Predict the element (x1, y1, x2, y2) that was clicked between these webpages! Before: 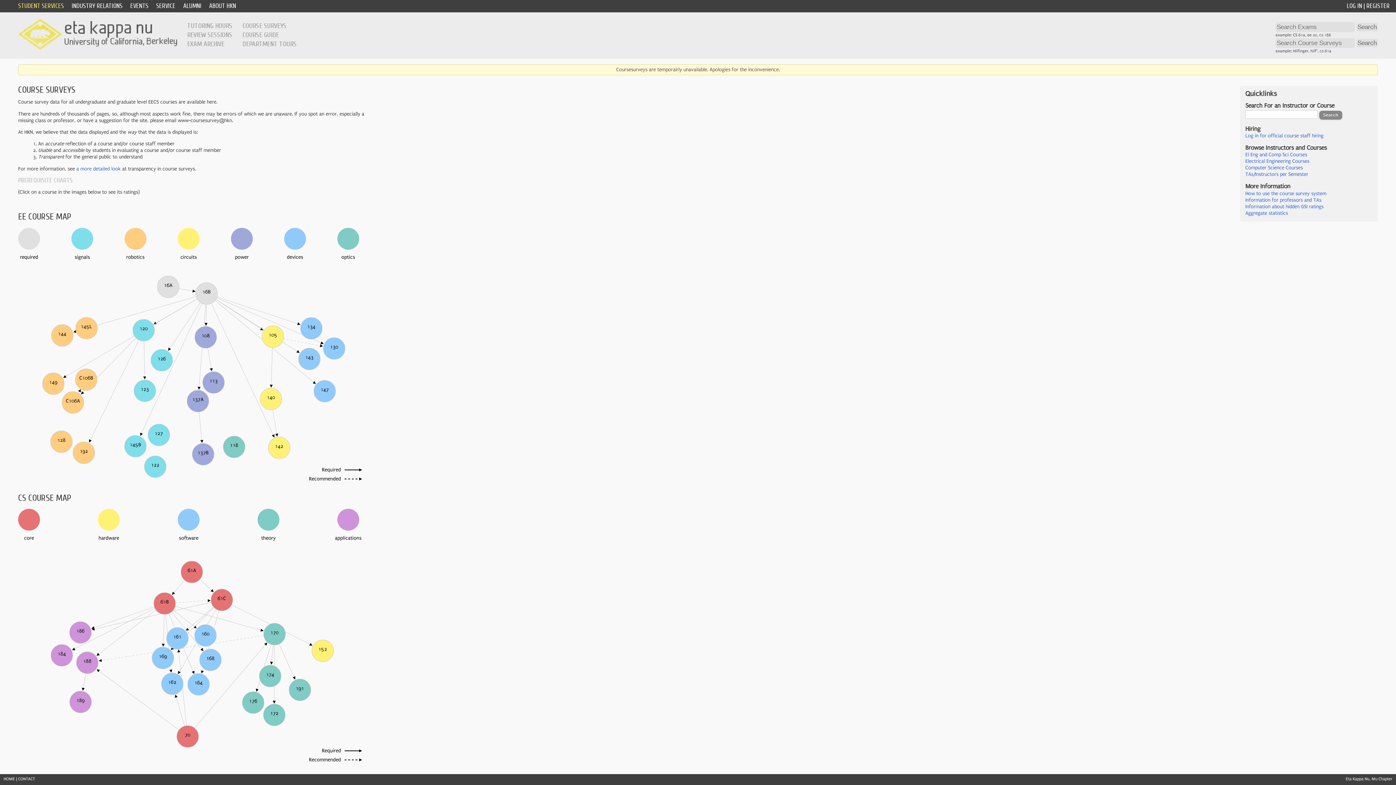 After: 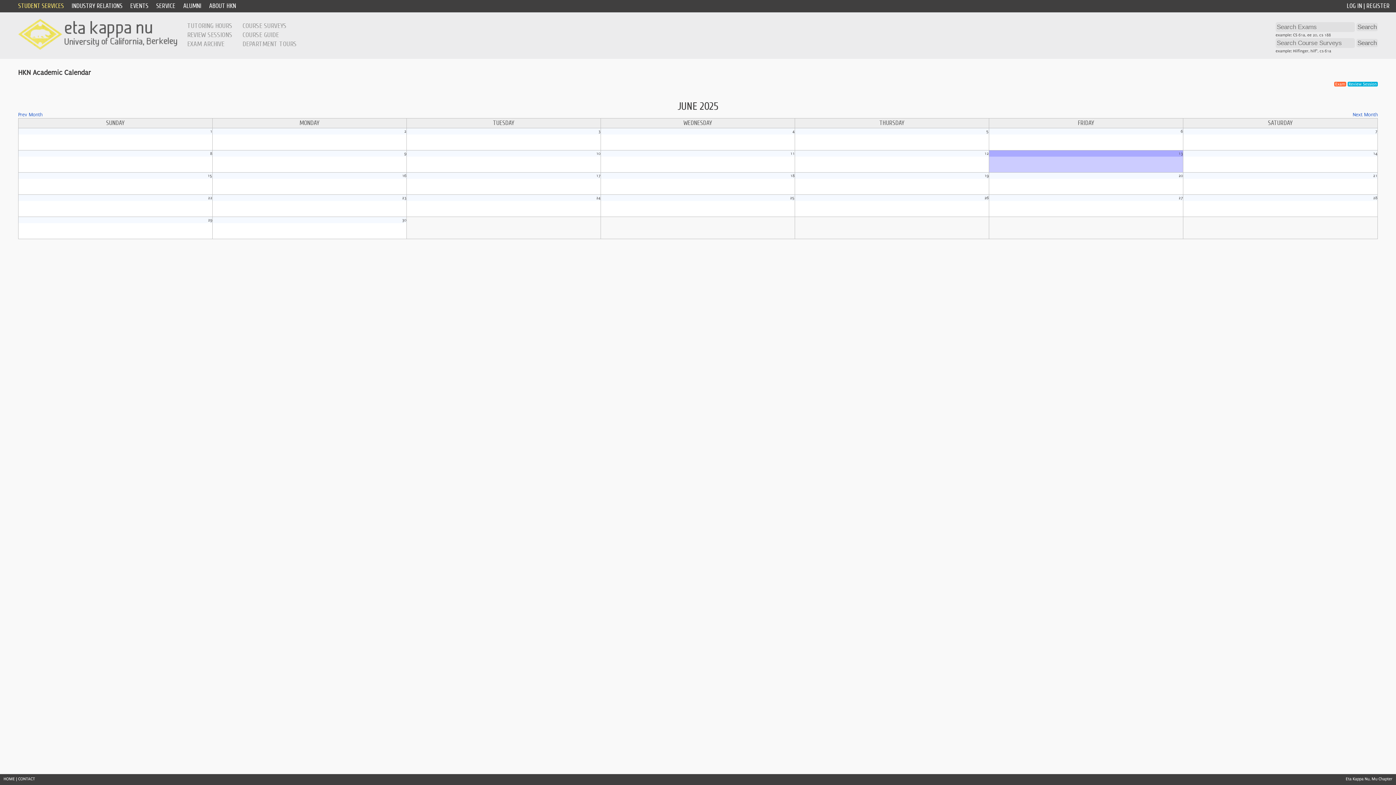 Action: bbox: (187, 30, 232, 38) label: REVIEW SESSIONS